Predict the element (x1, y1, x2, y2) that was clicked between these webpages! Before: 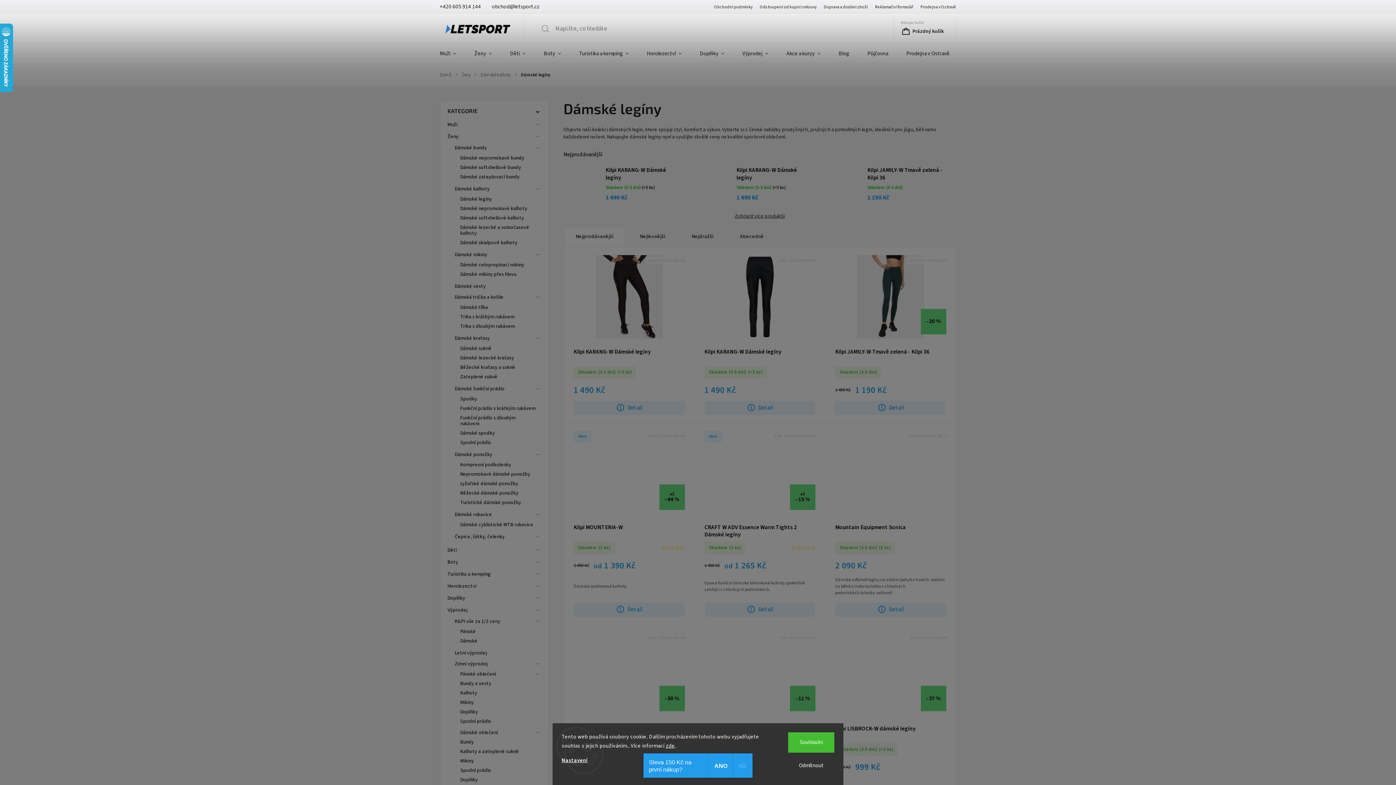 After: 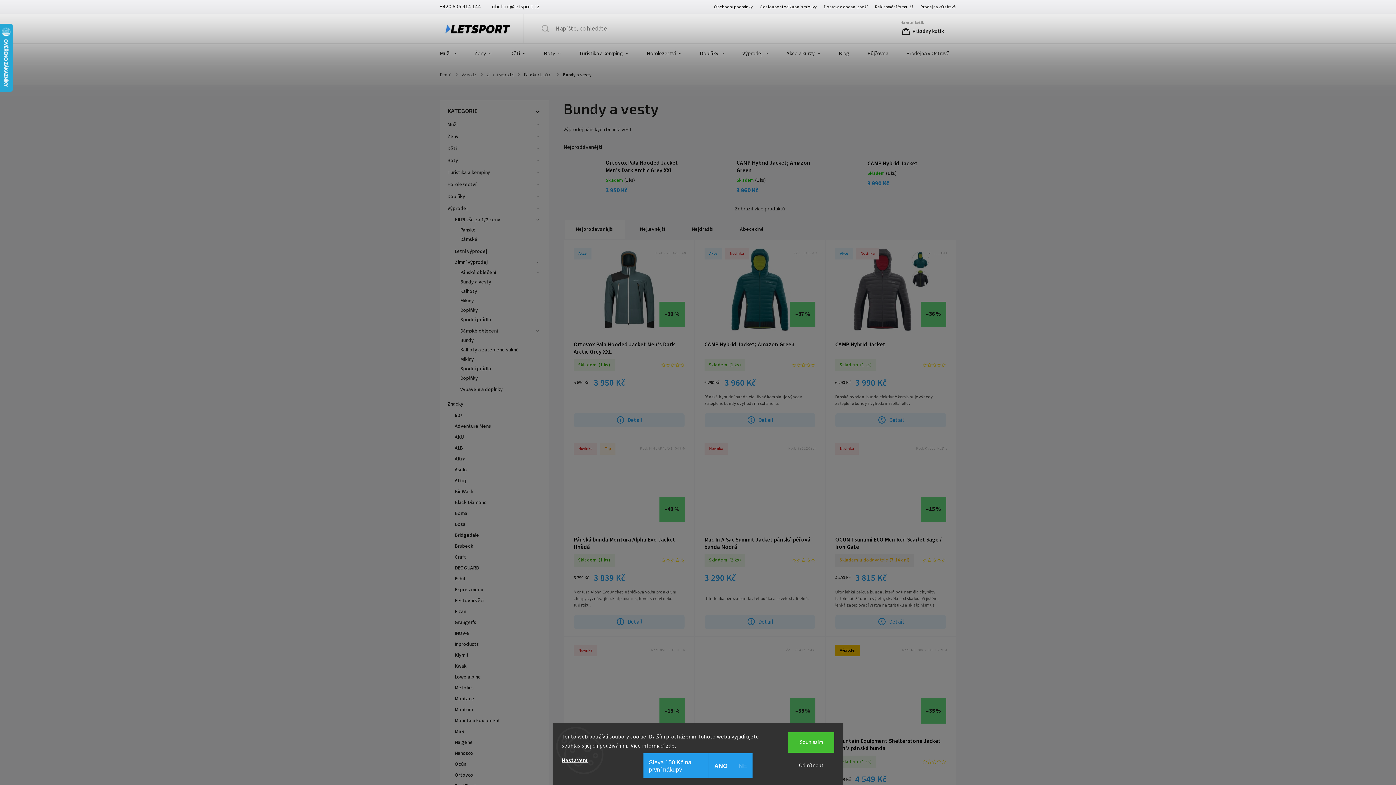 Action: label: Bundy a vesty bbox: (453, 679, 541, 688)